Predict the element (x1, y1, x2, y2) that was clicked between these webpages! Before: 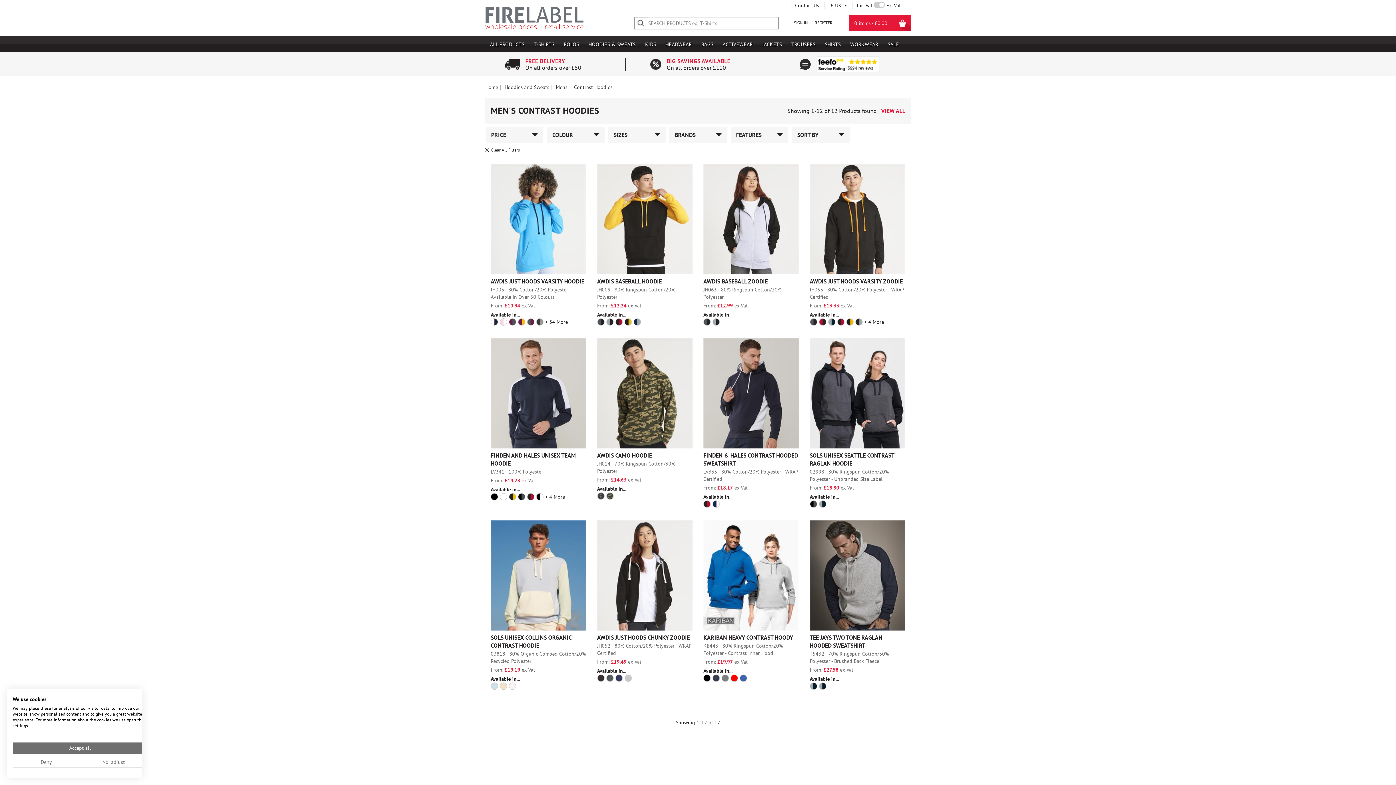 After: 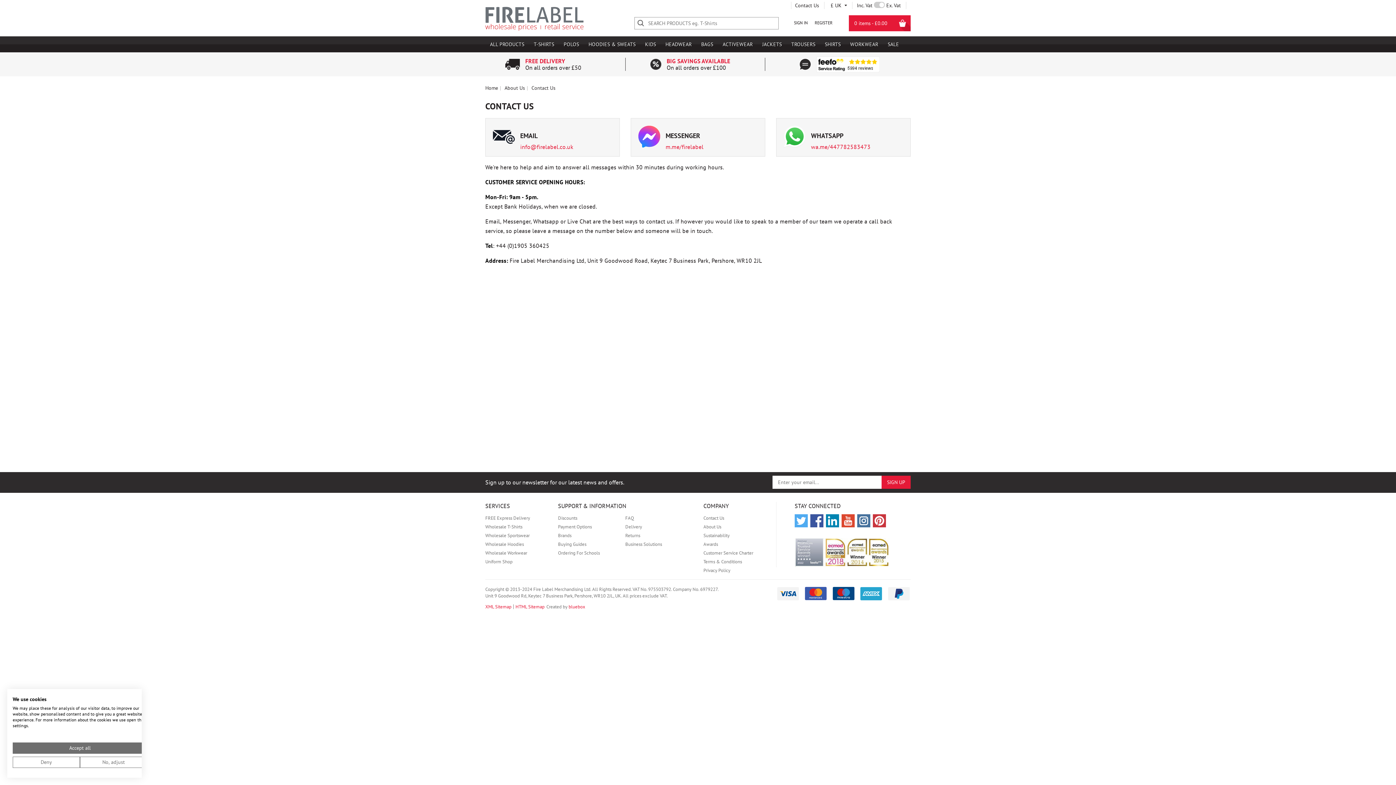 Action: label: Contact Us bbox: (795, 1, 819, 9)